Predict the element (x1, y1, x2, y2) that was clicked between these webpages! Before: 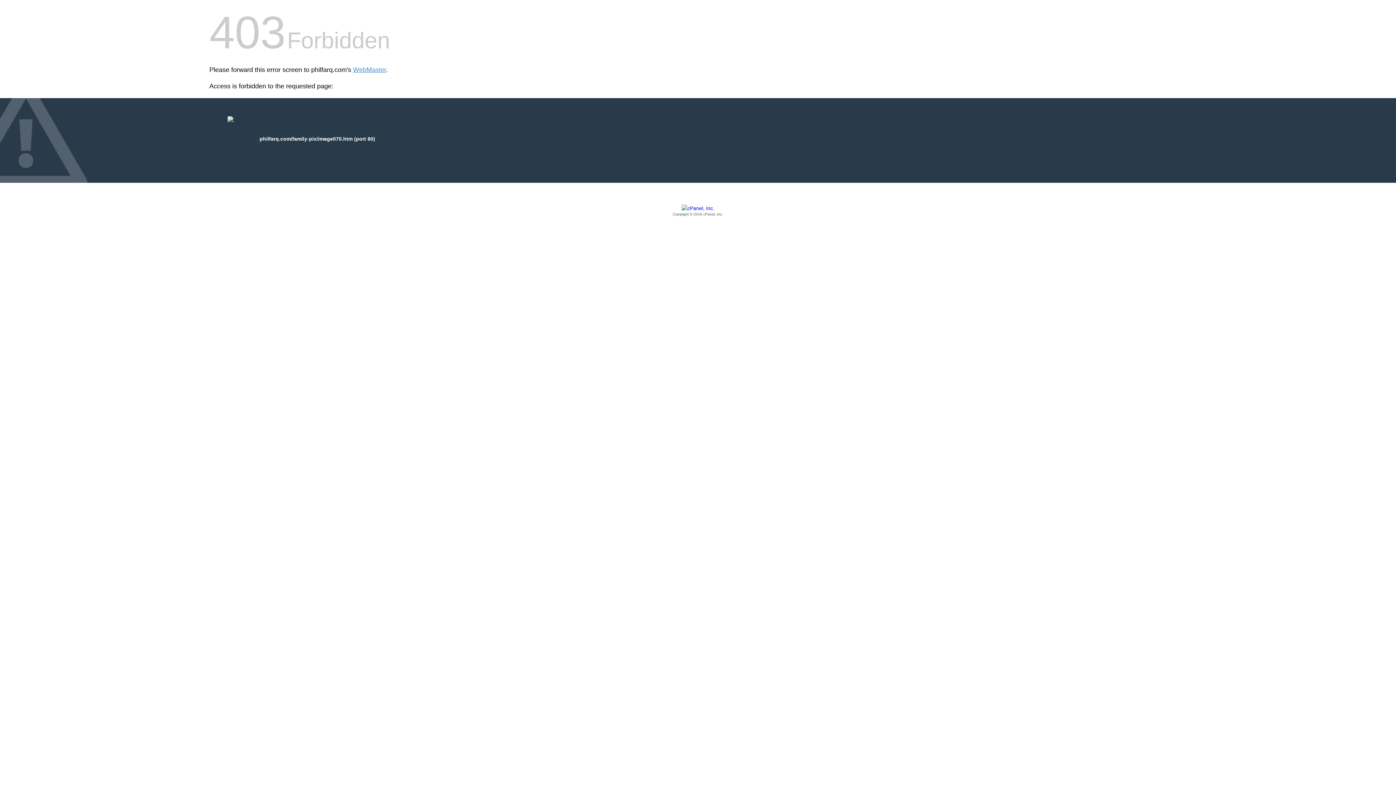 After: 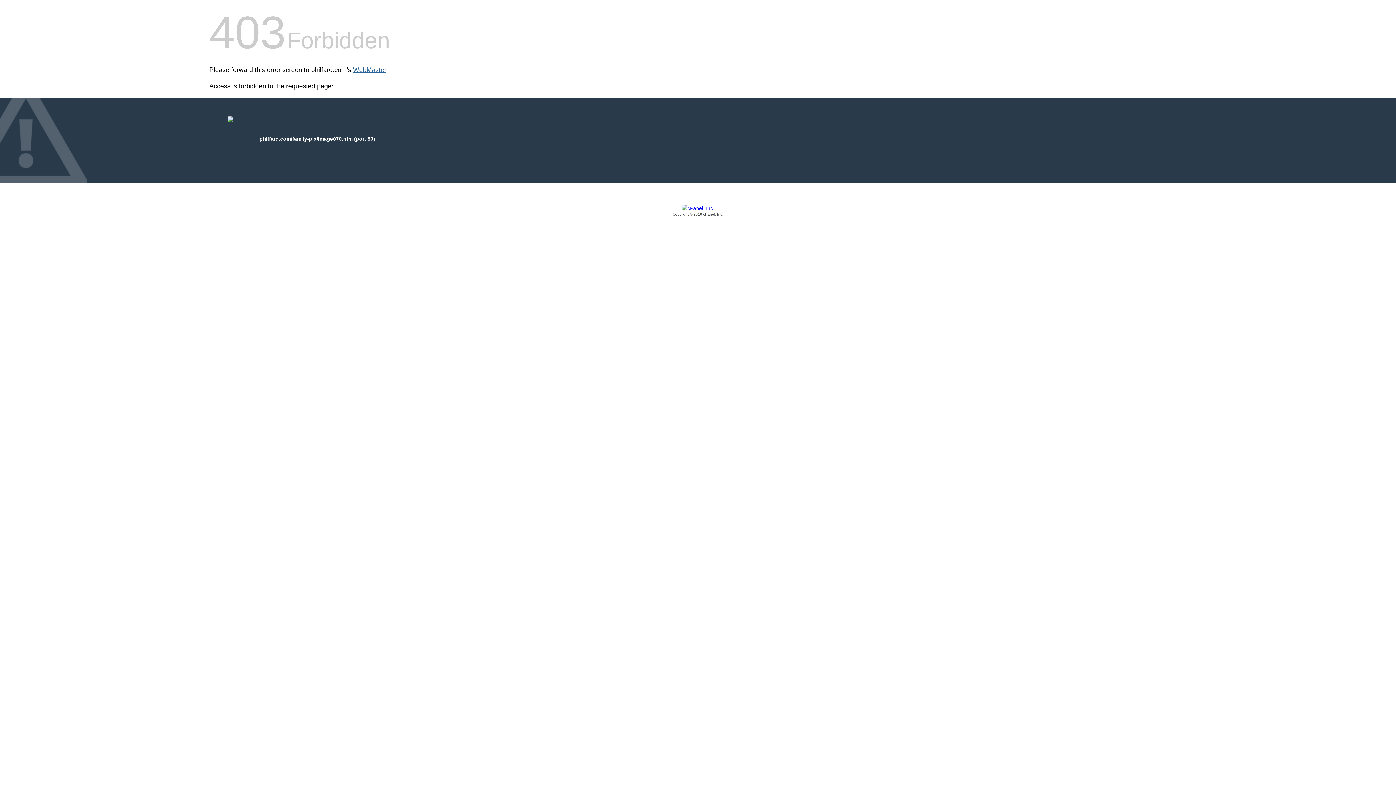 Action: label: WebMaster bbox: (353, 66, 386, 73)